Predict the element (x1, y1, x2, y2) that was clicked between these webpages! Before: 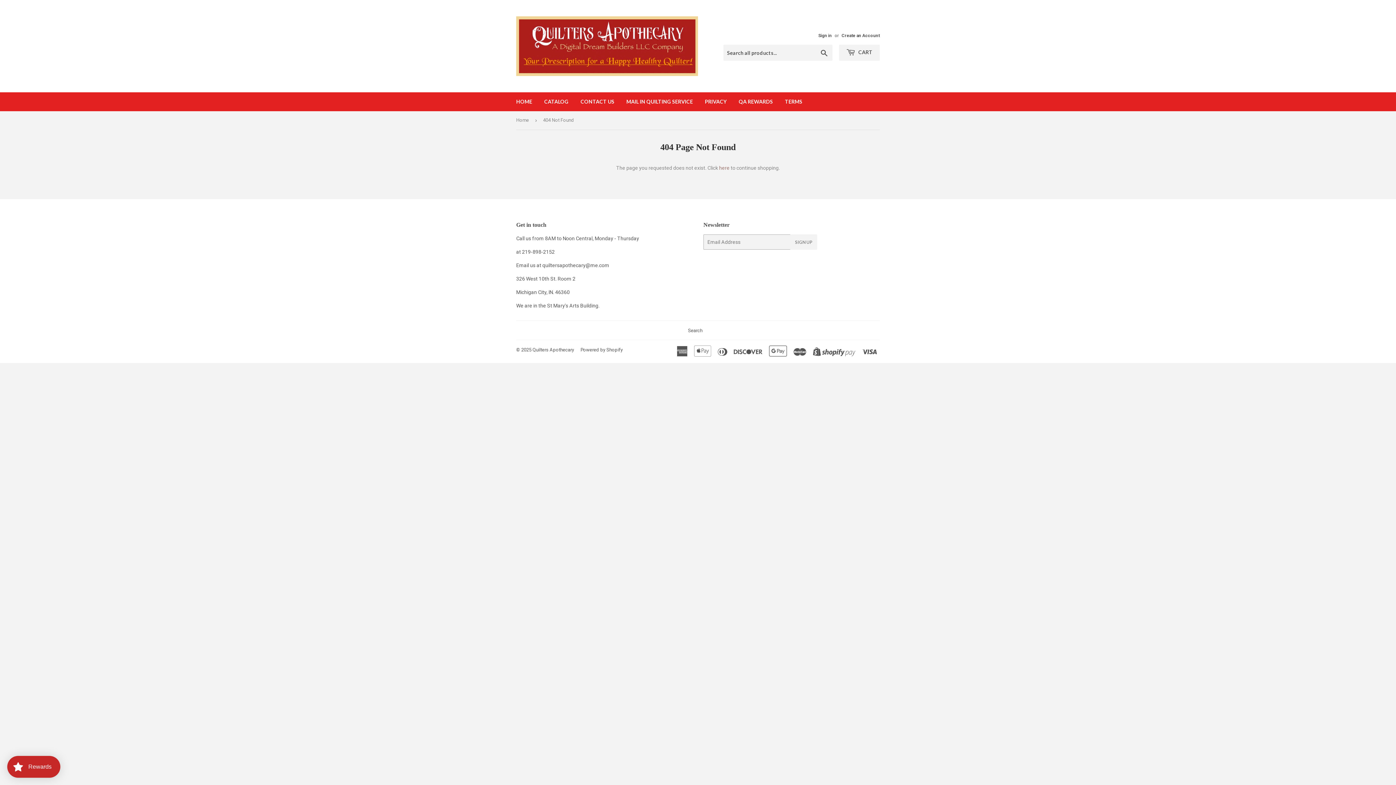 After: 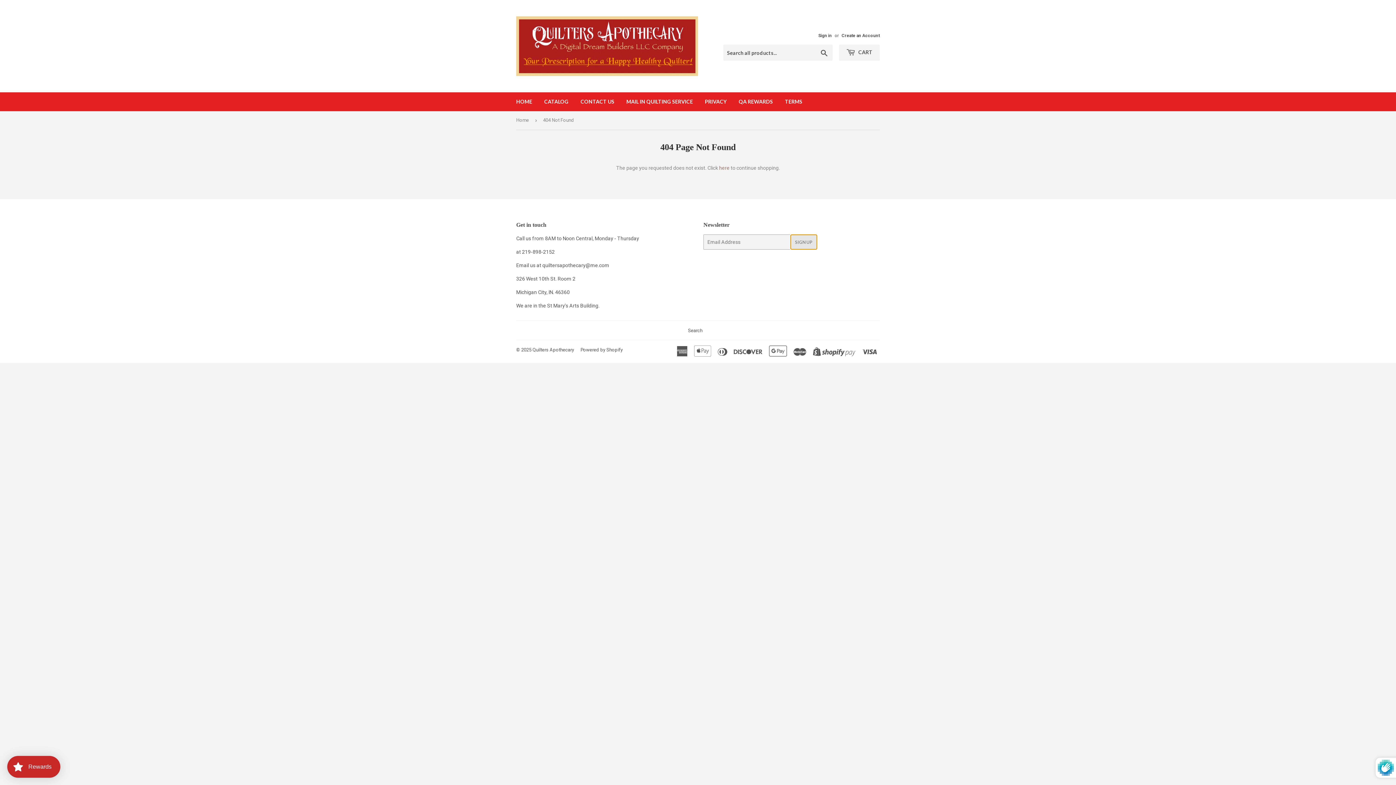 Action: label: SIGN UP bbox: (790, 234, 817, 249)